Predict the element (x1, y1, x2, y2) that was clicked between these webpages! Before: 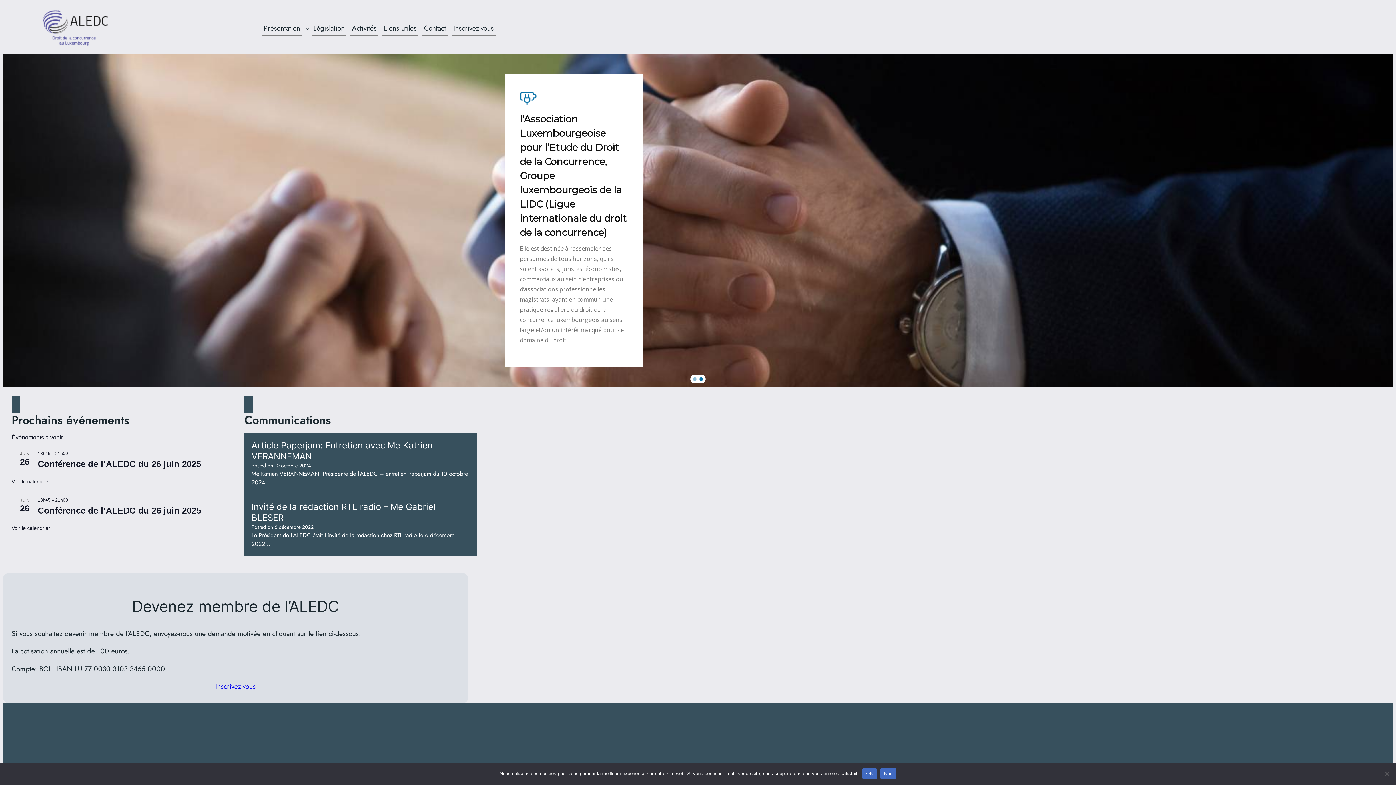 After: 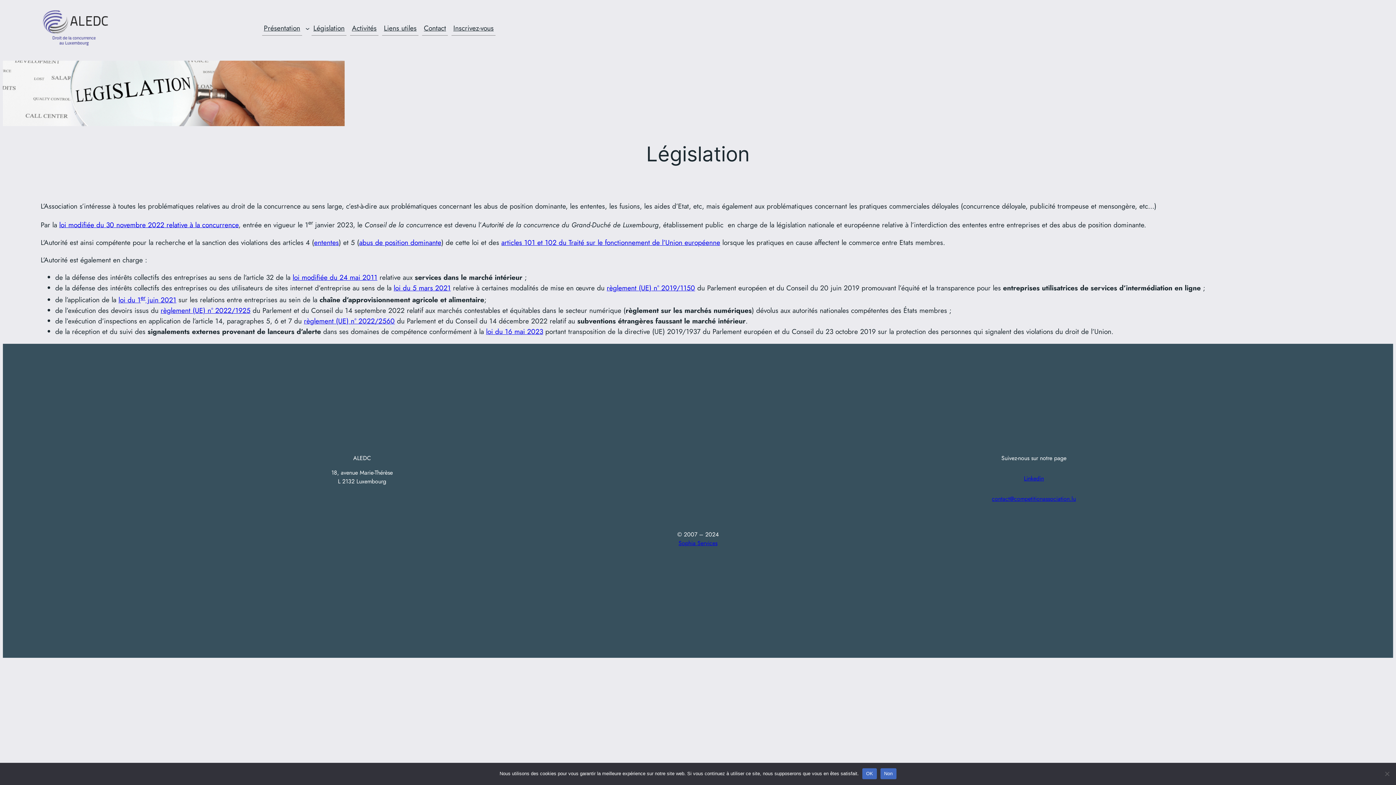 Action: bbox: (311, 21, 346, 35) label: Législation